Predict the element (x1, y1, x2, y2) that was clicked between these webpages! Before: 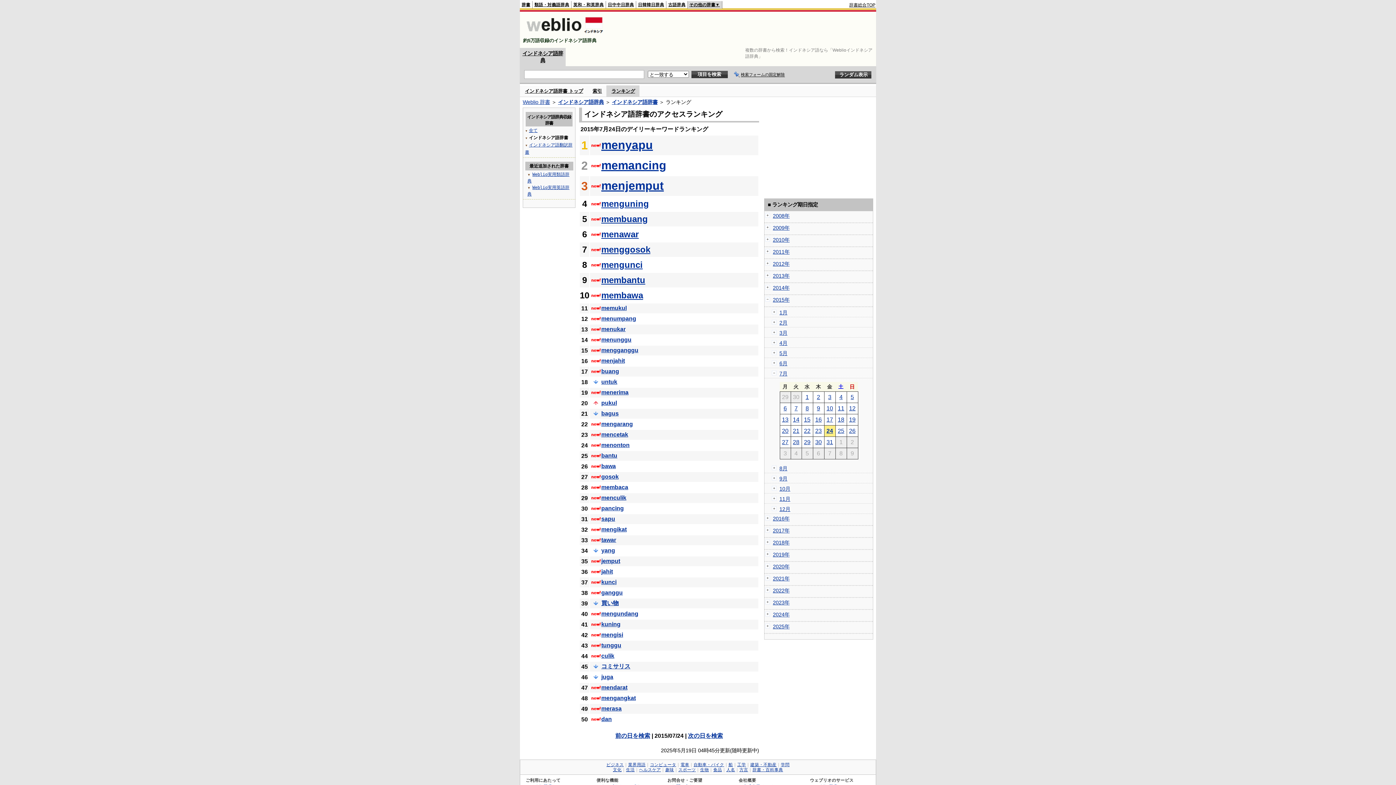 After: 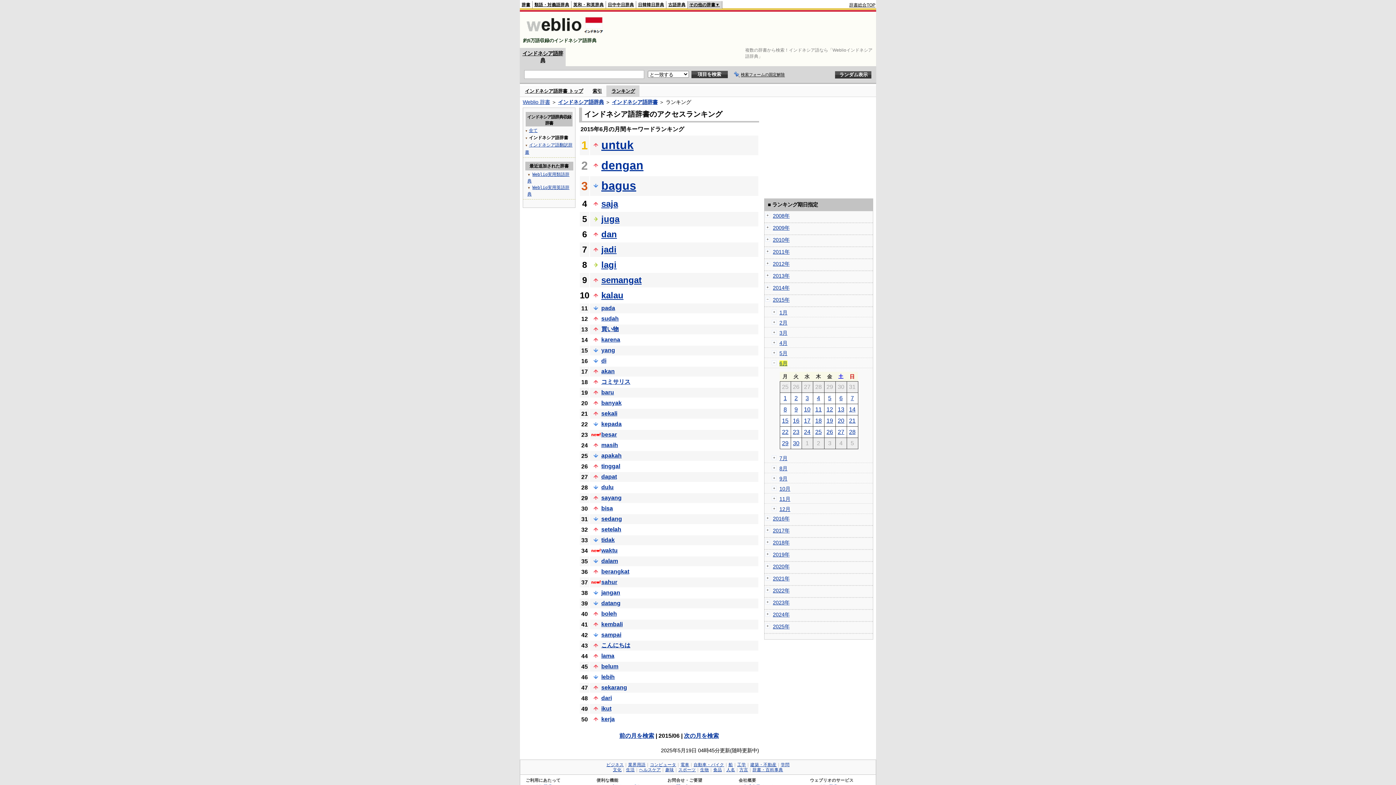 Action: label: 6月 bbox: (779, 360, 787, 366)